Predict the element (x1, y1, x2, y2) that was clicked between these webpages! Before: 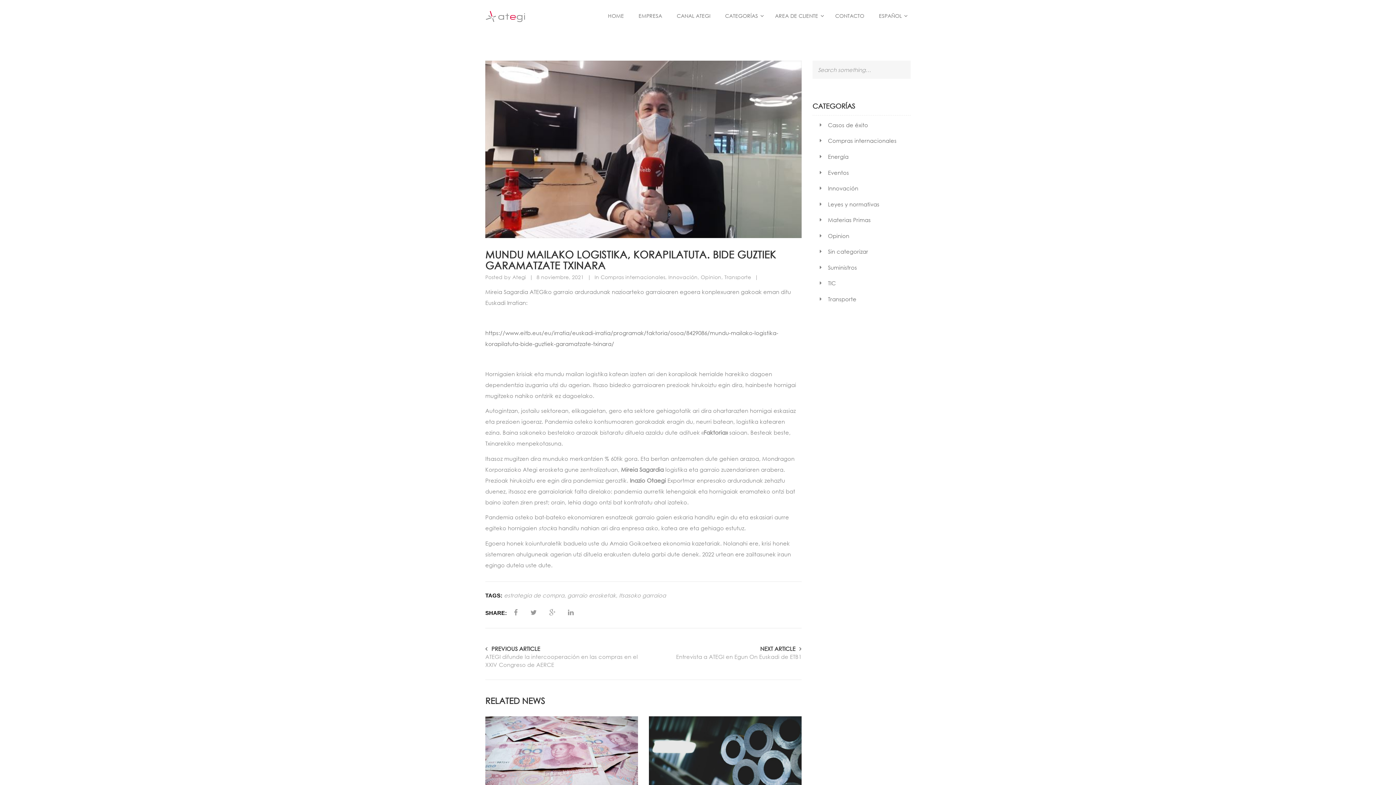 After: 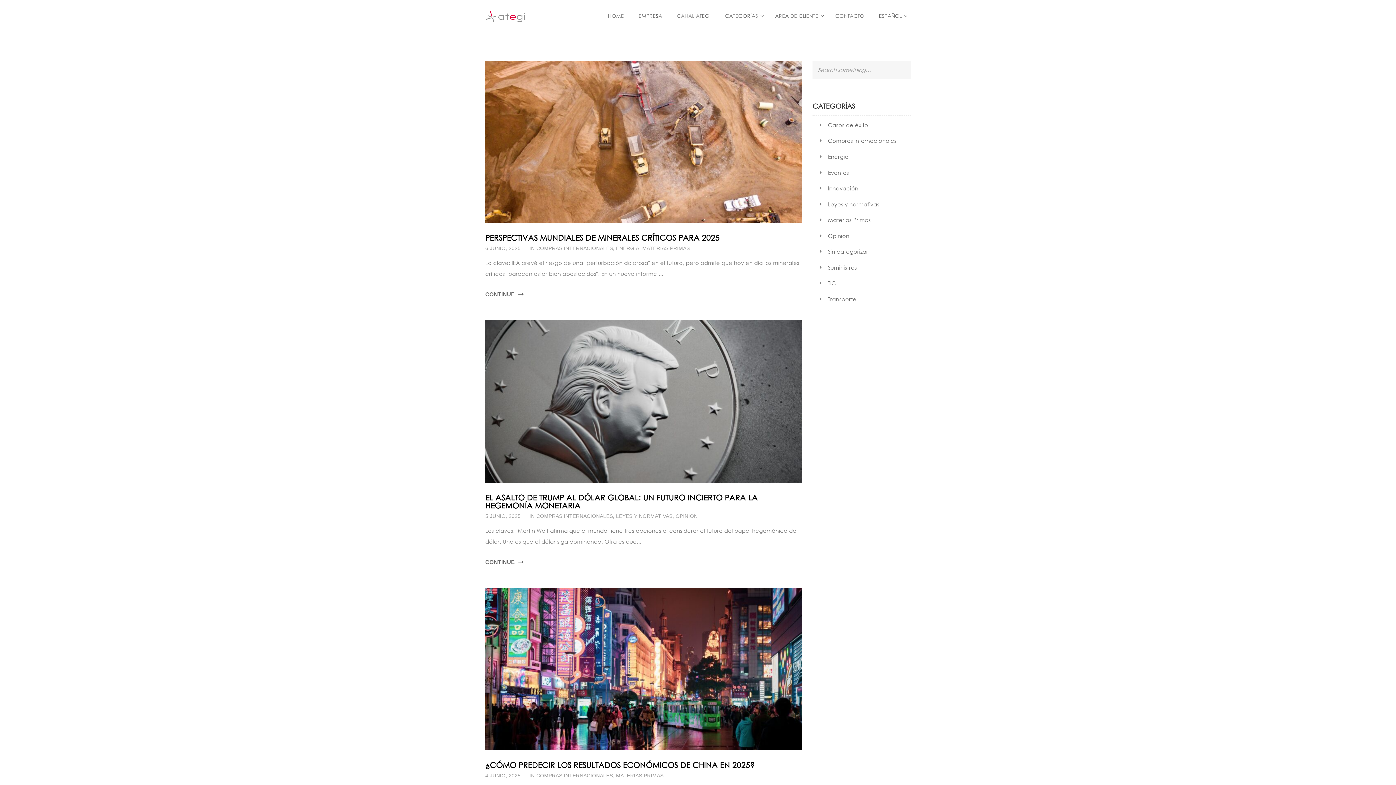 Action: bbox: (600, 274, 665, 280) label: Compras internacionales